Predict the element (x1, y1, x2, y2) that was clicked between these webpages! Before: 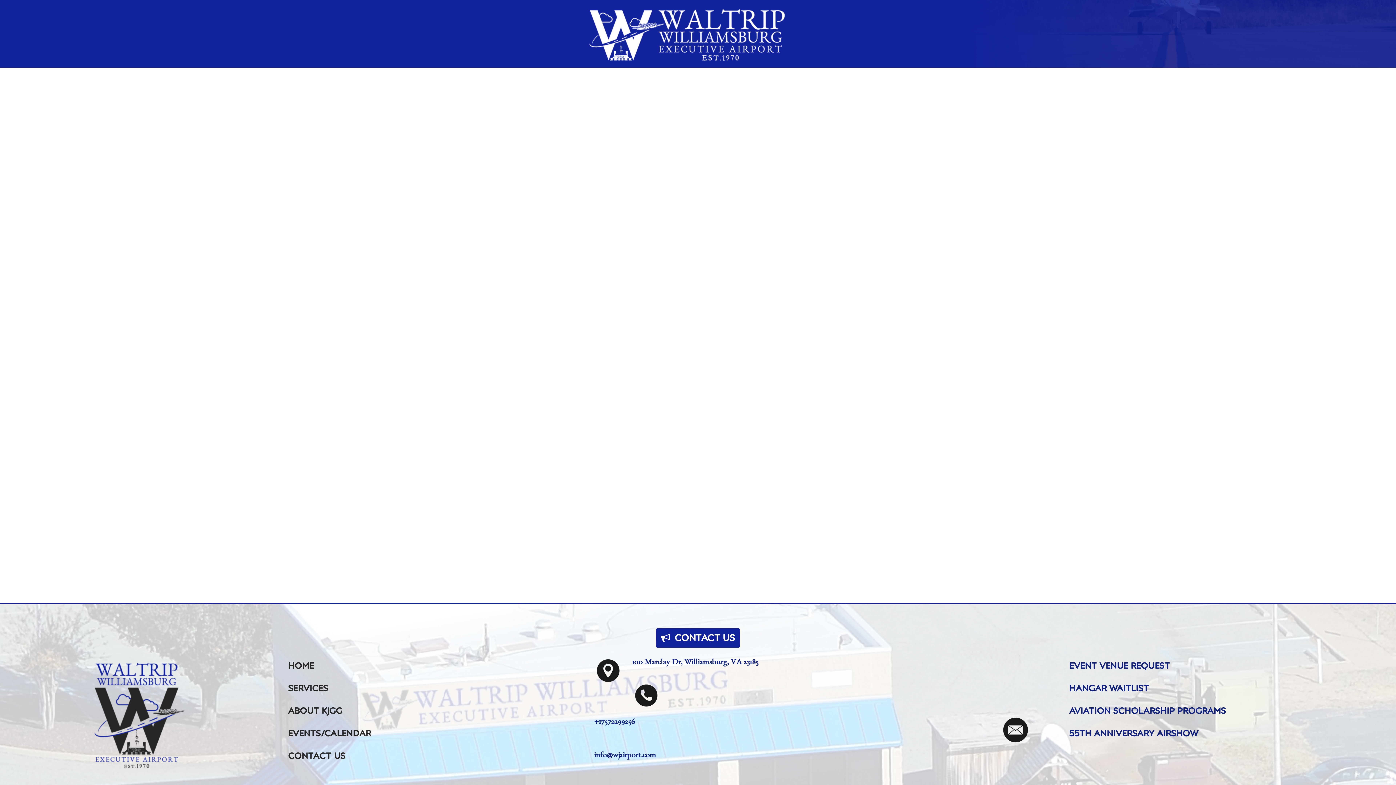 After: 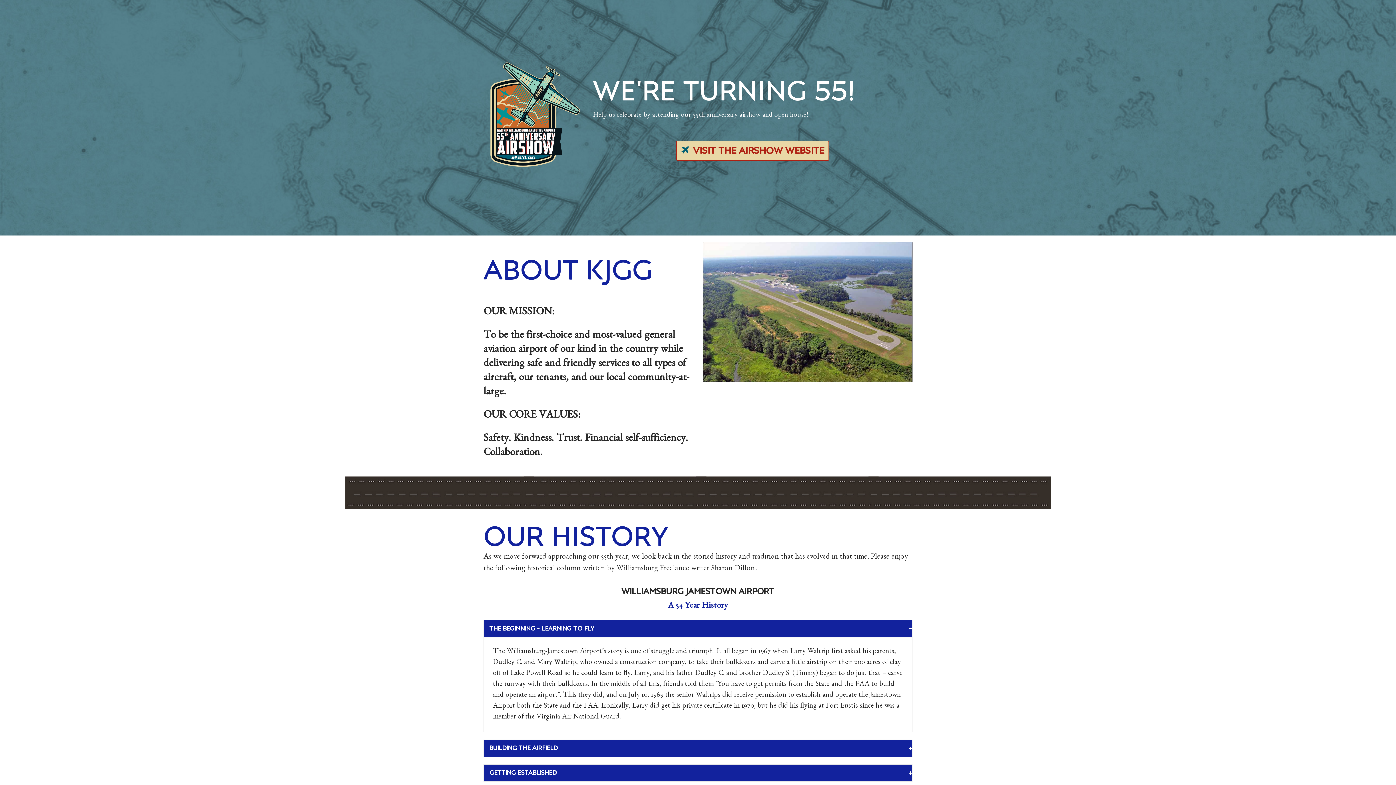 Action: bbox: (288, 707, 342, 715) label: About KJGG